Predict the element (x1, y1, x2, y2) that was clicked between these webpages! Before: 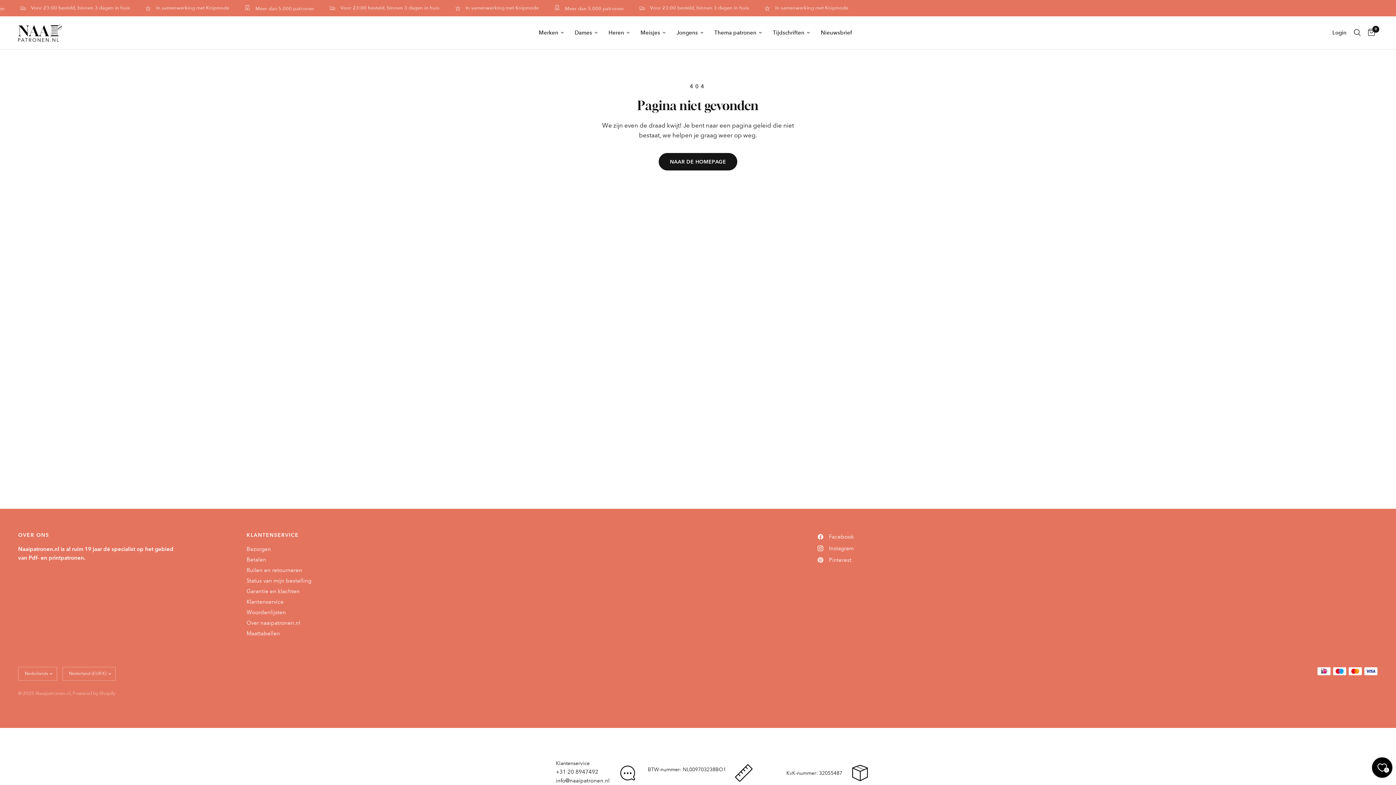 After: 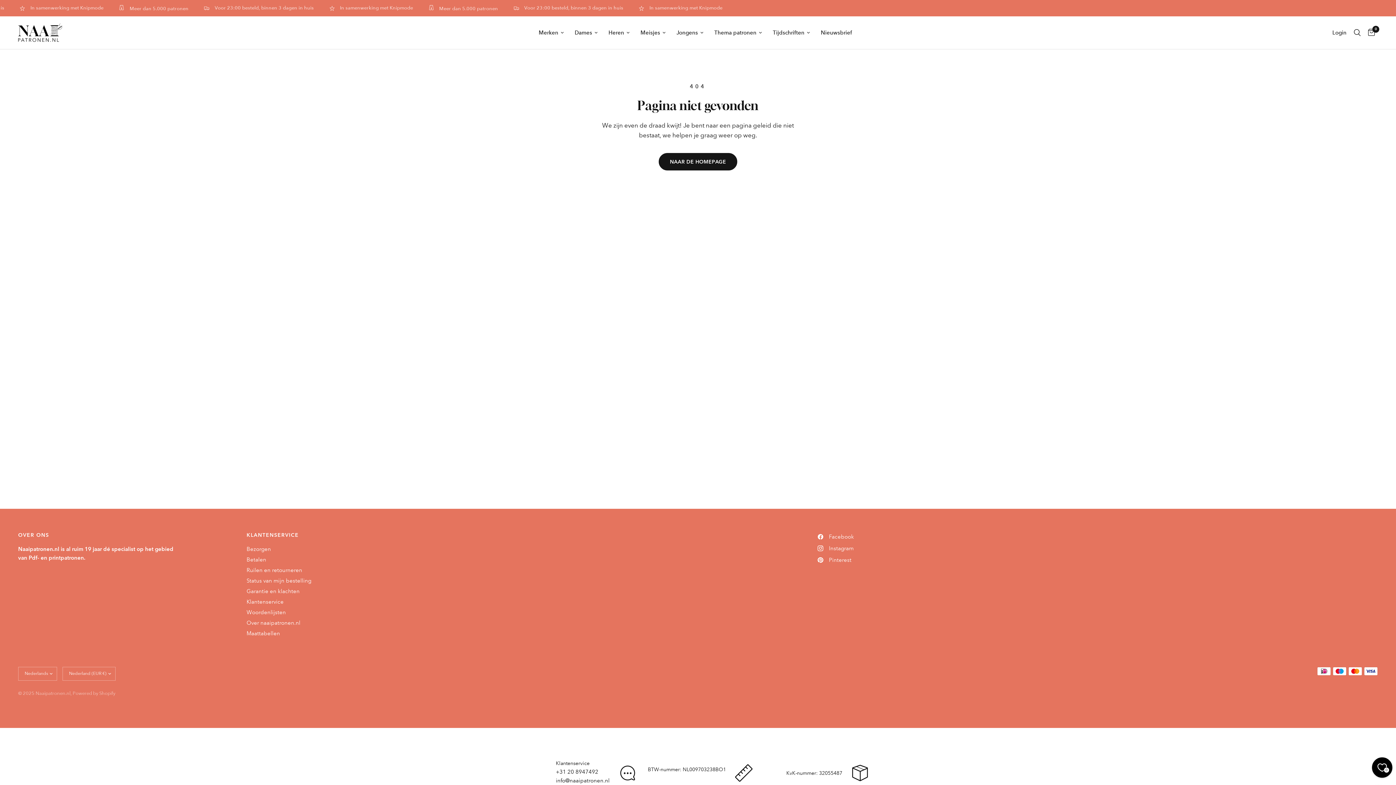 Action: label: Facebook bbox: (817, 532, 854, 541)